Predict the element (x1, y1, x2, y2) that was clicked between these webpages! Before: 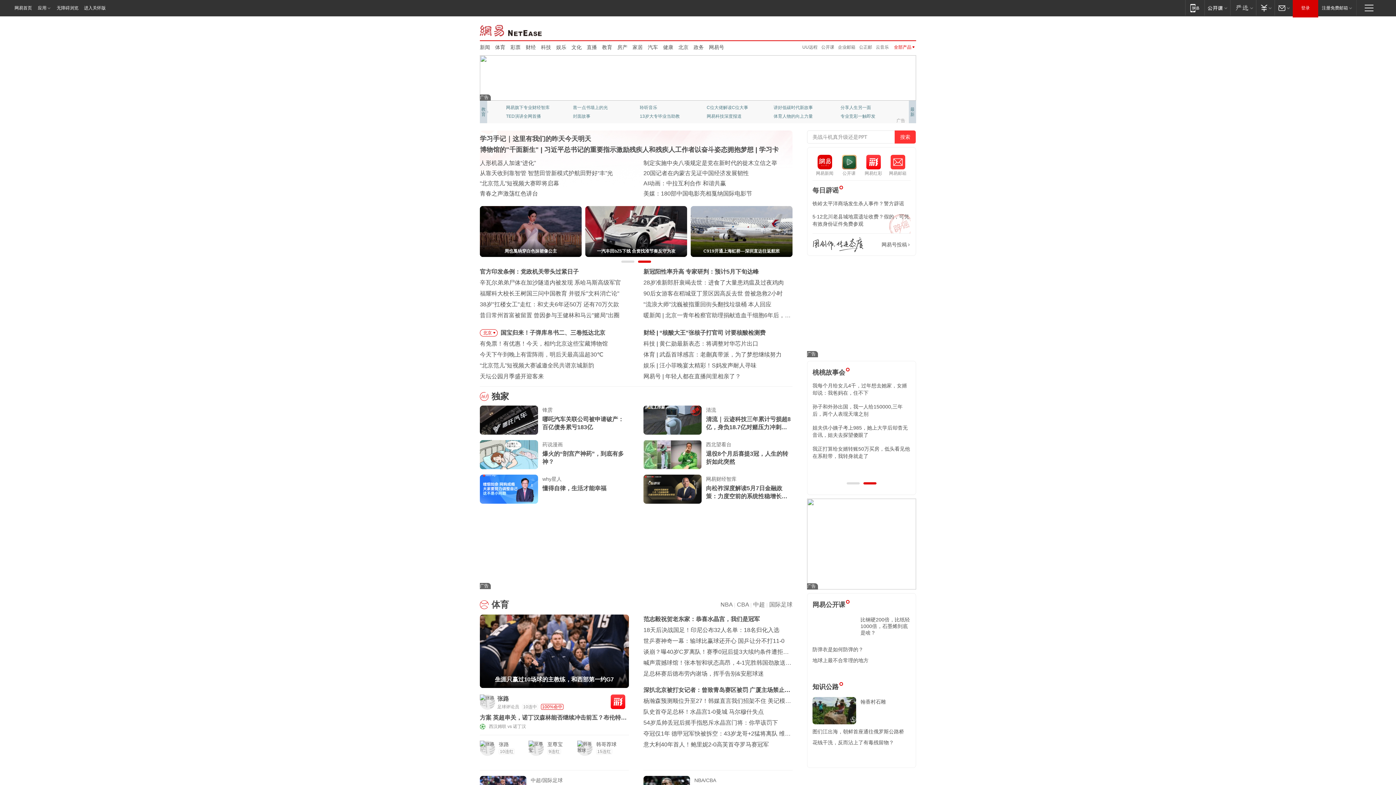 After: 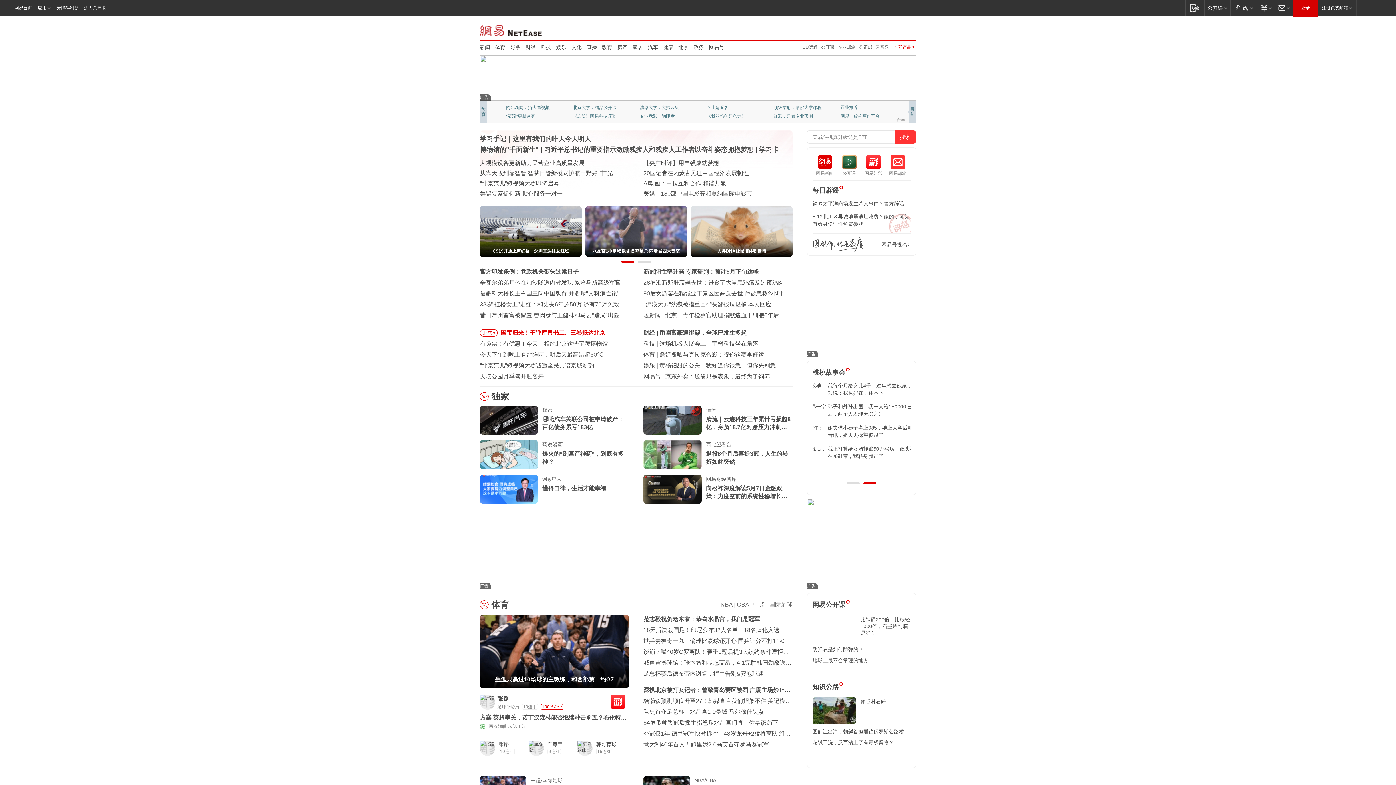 Action: bbox: (500, 329, 605, 336) label: 国宝归来！子弹库帛书二、三卷抵达北京